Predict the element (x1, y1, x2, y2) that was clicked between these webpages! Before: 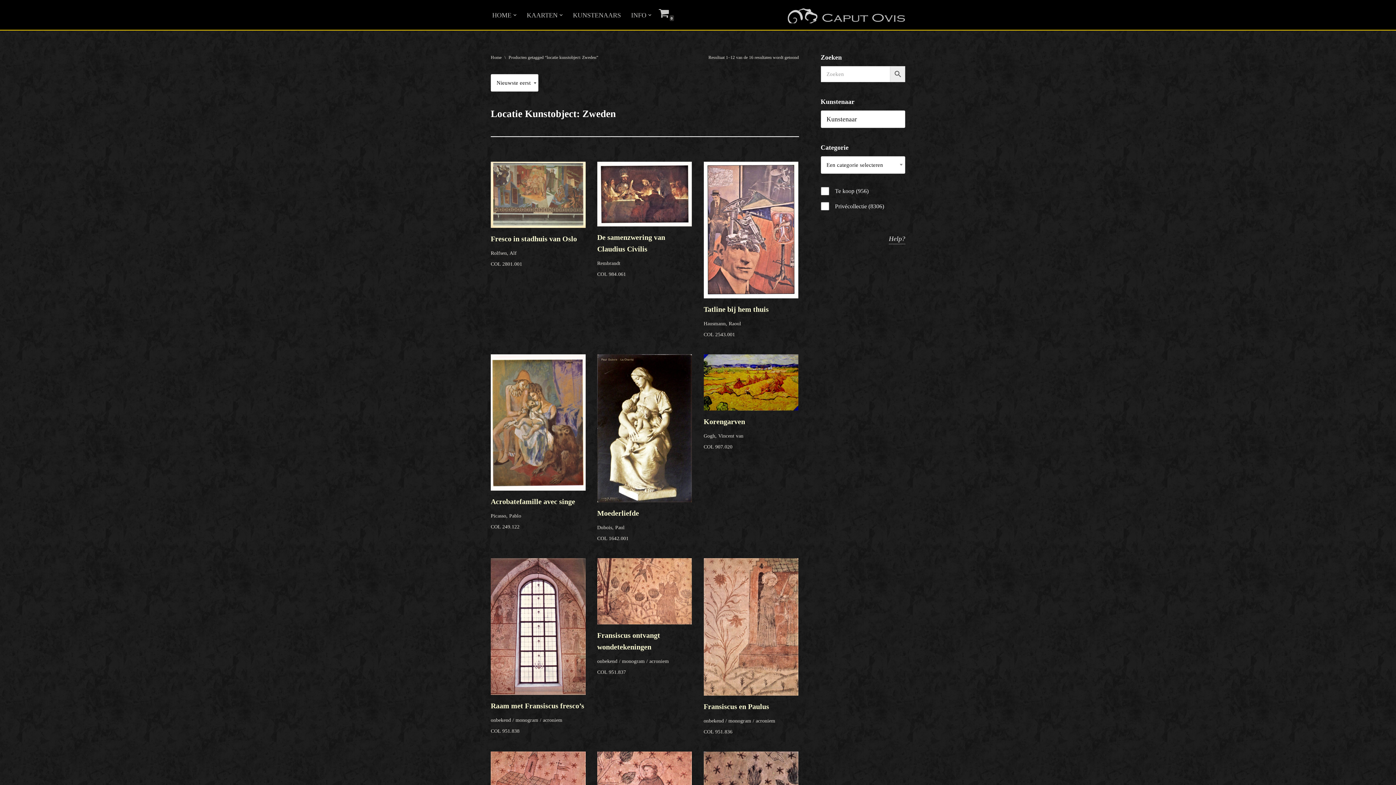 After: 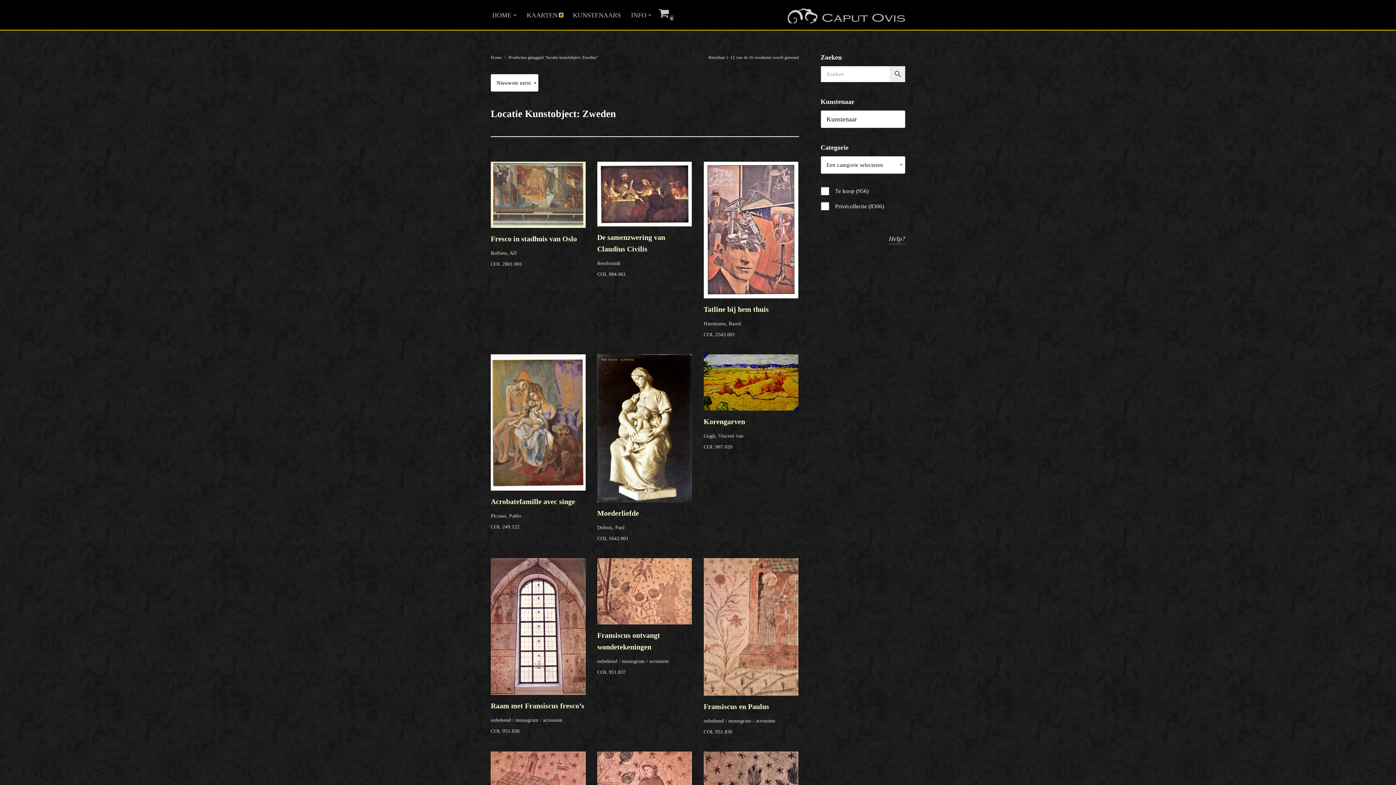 Action: label: Open submenu bbox: (559, 13, 562, 16)